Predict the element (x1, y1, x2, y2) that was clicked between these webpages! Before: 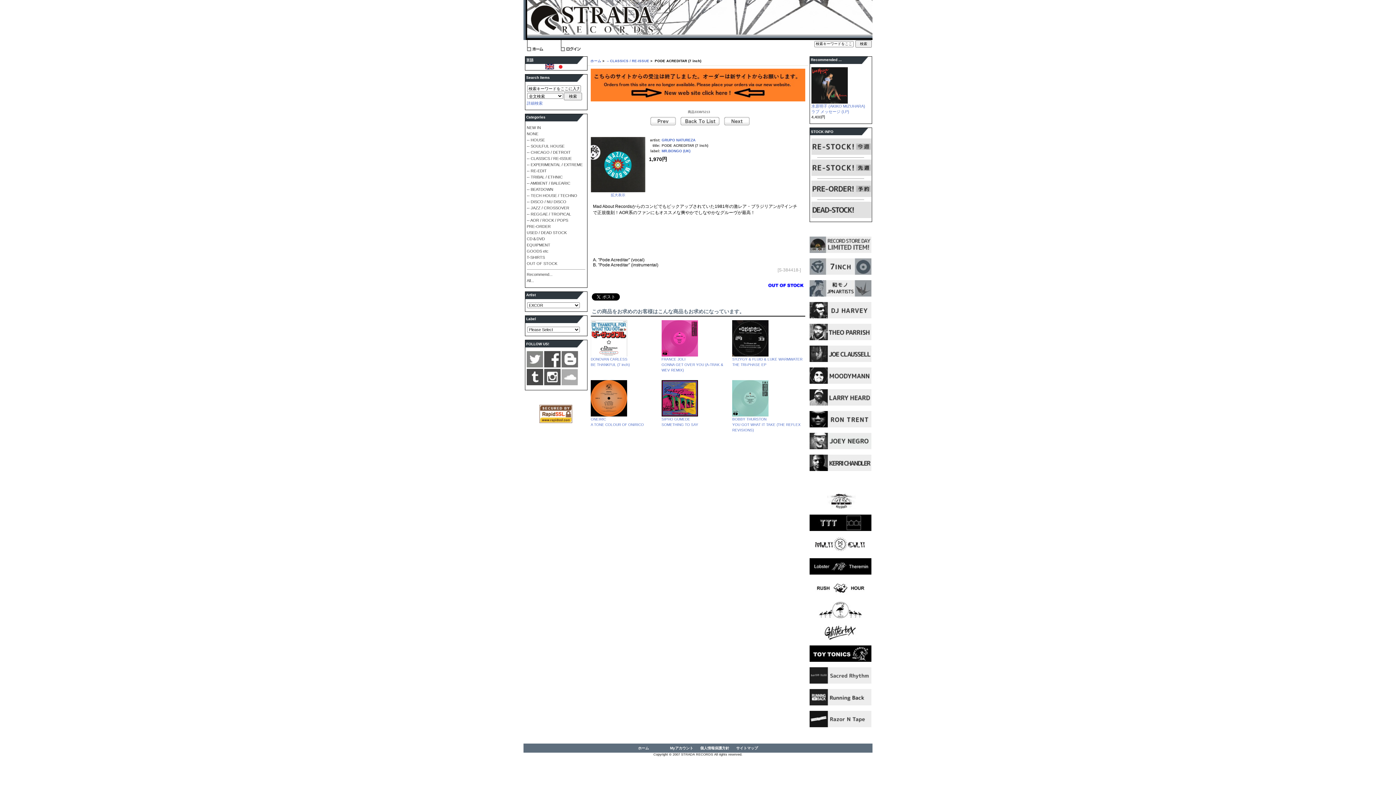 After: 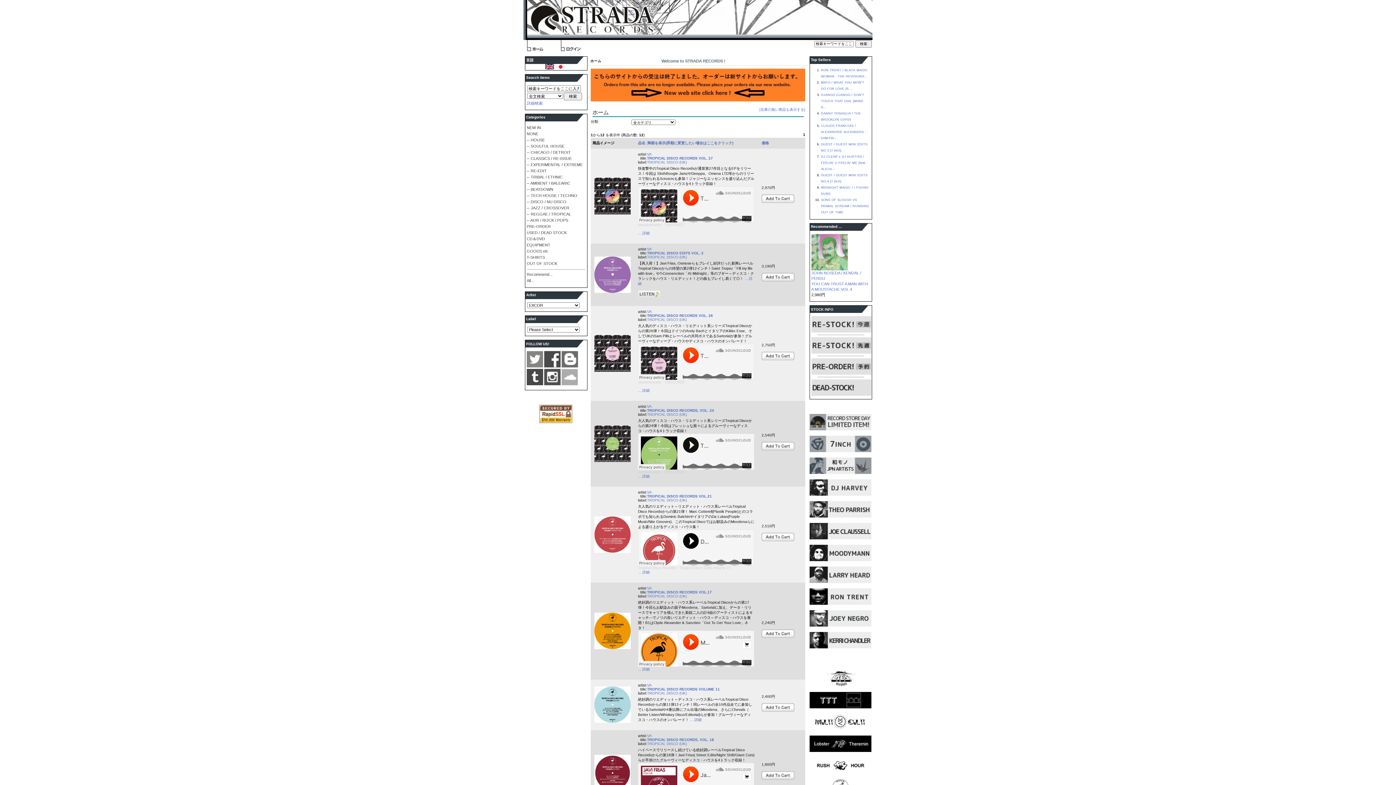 Action: bbox: (809, 615, 871, 619)